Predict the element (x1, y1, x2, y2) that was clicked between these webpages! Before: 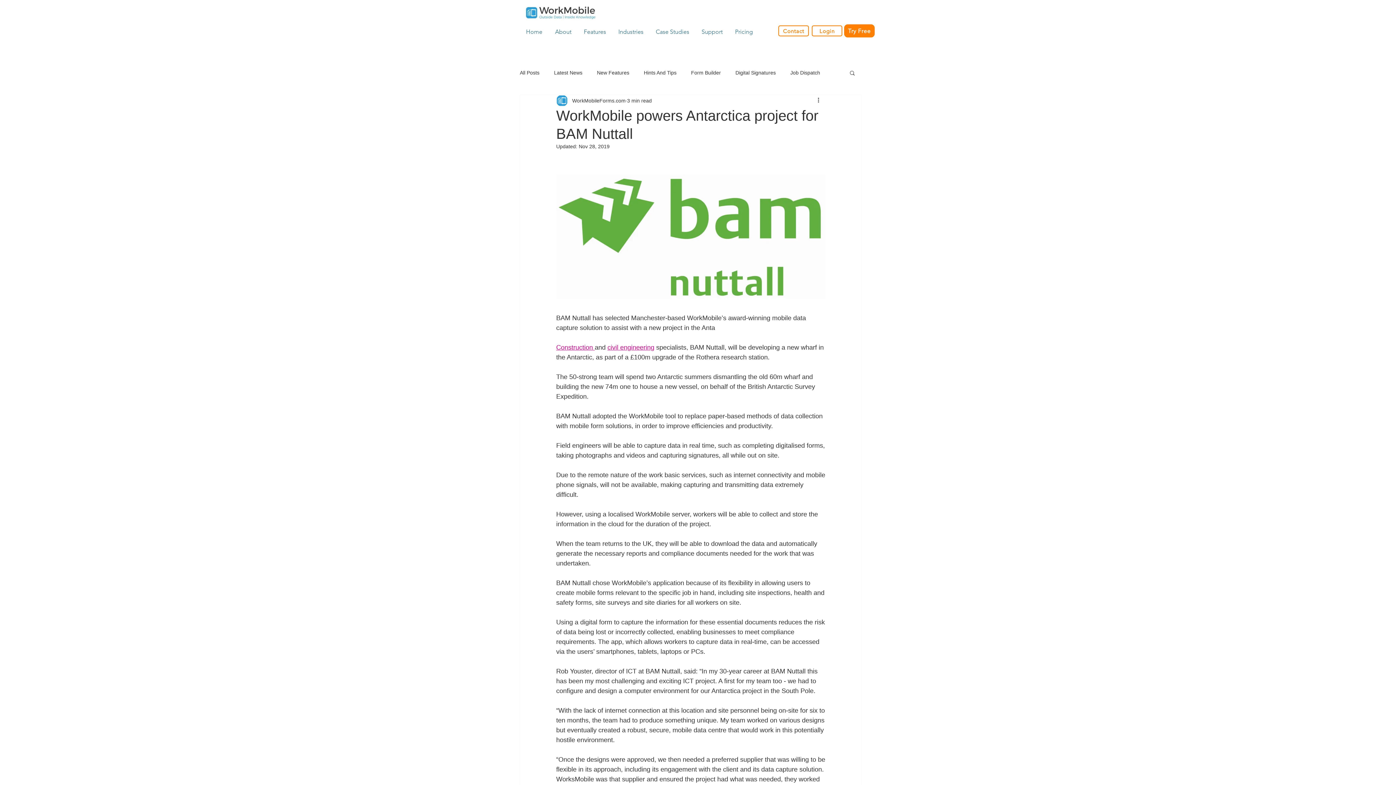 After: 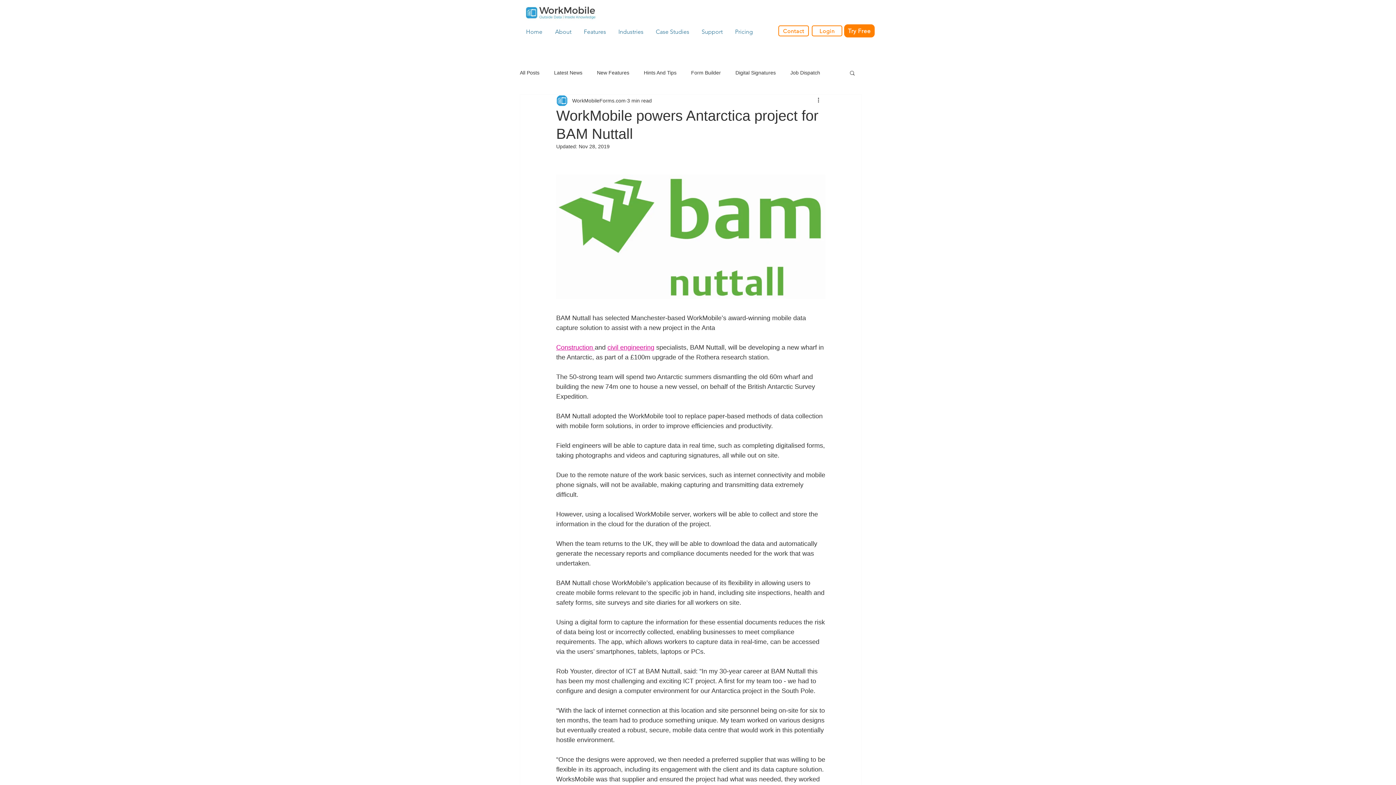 Action: bbox: (729, 25, 760, 38) label: Pricing